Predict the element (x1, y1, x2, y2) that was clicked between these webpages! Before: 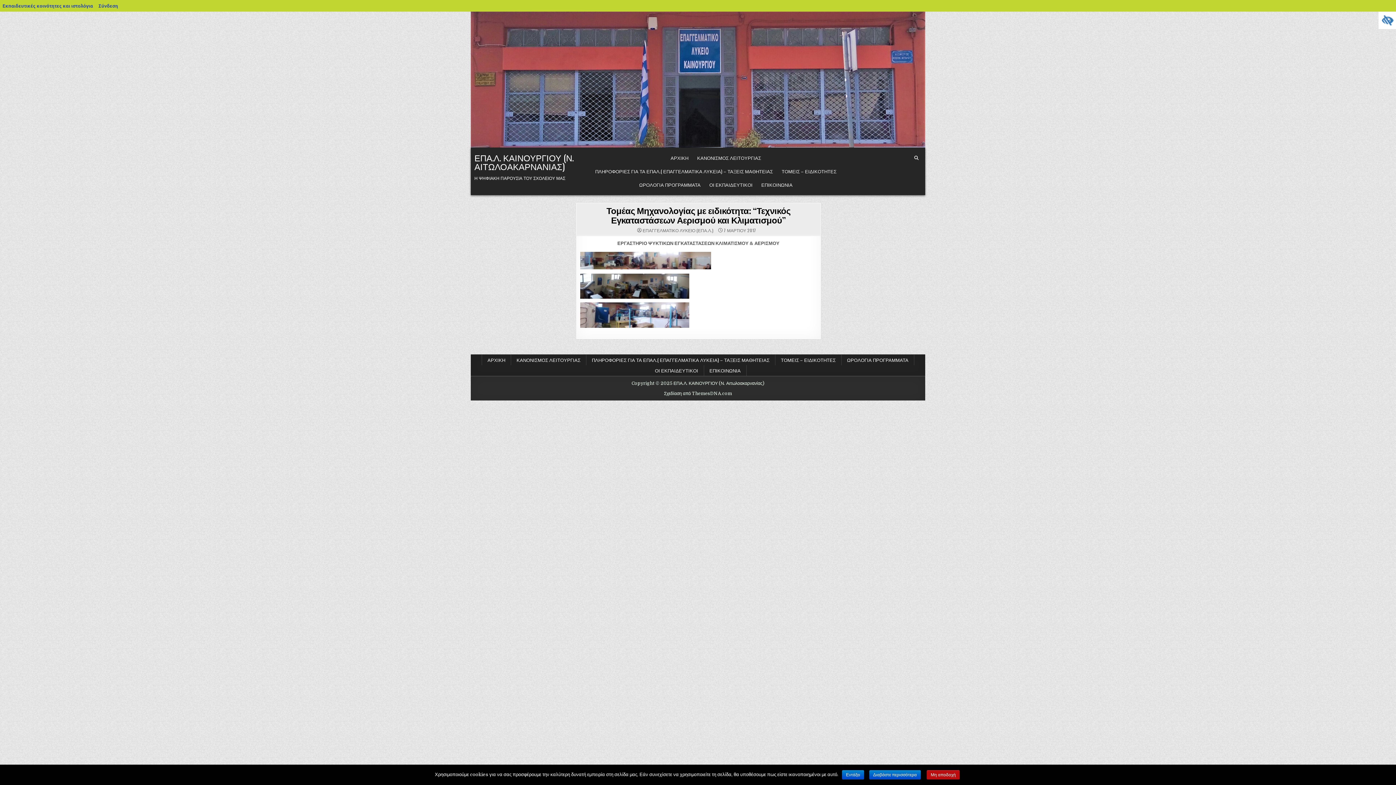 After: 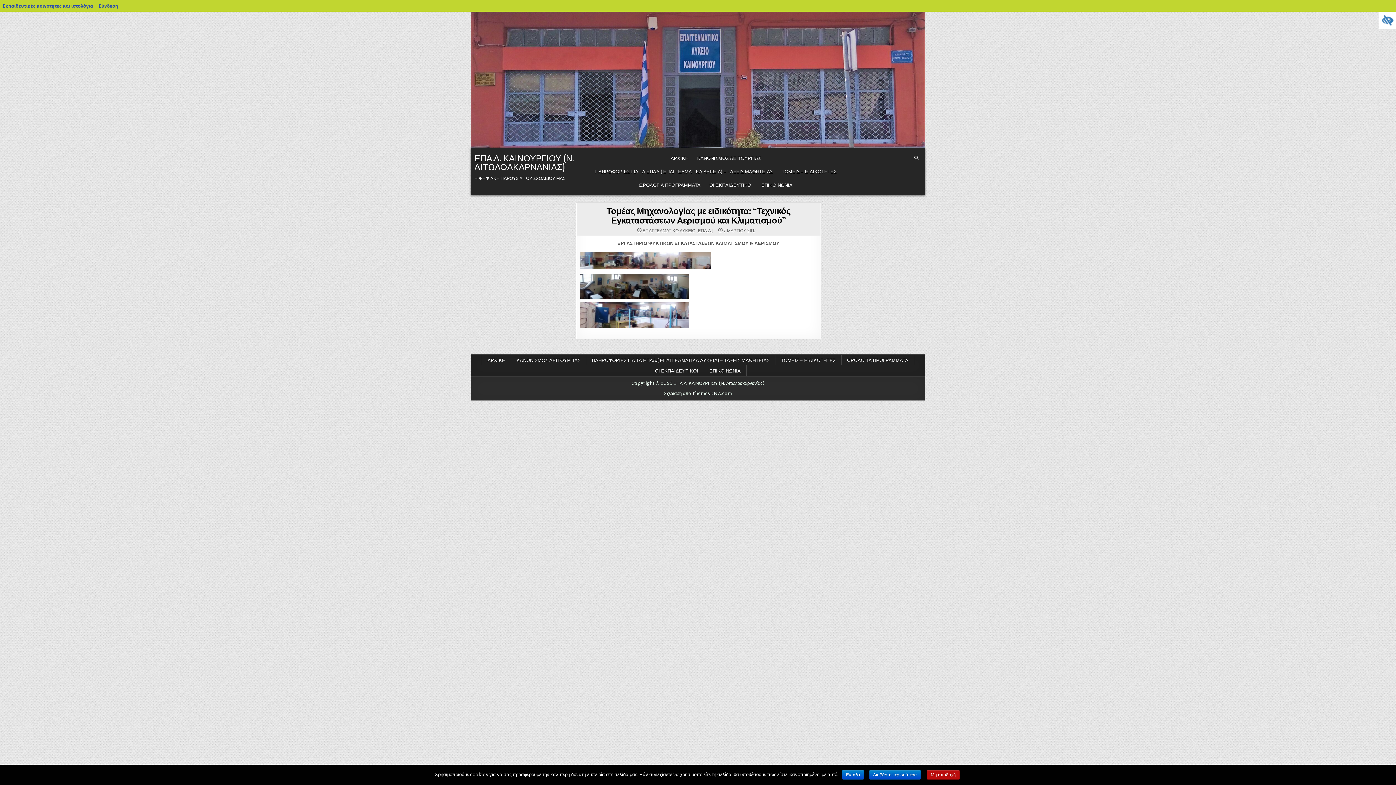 Action: bbox: (580, 251, 817, 269)